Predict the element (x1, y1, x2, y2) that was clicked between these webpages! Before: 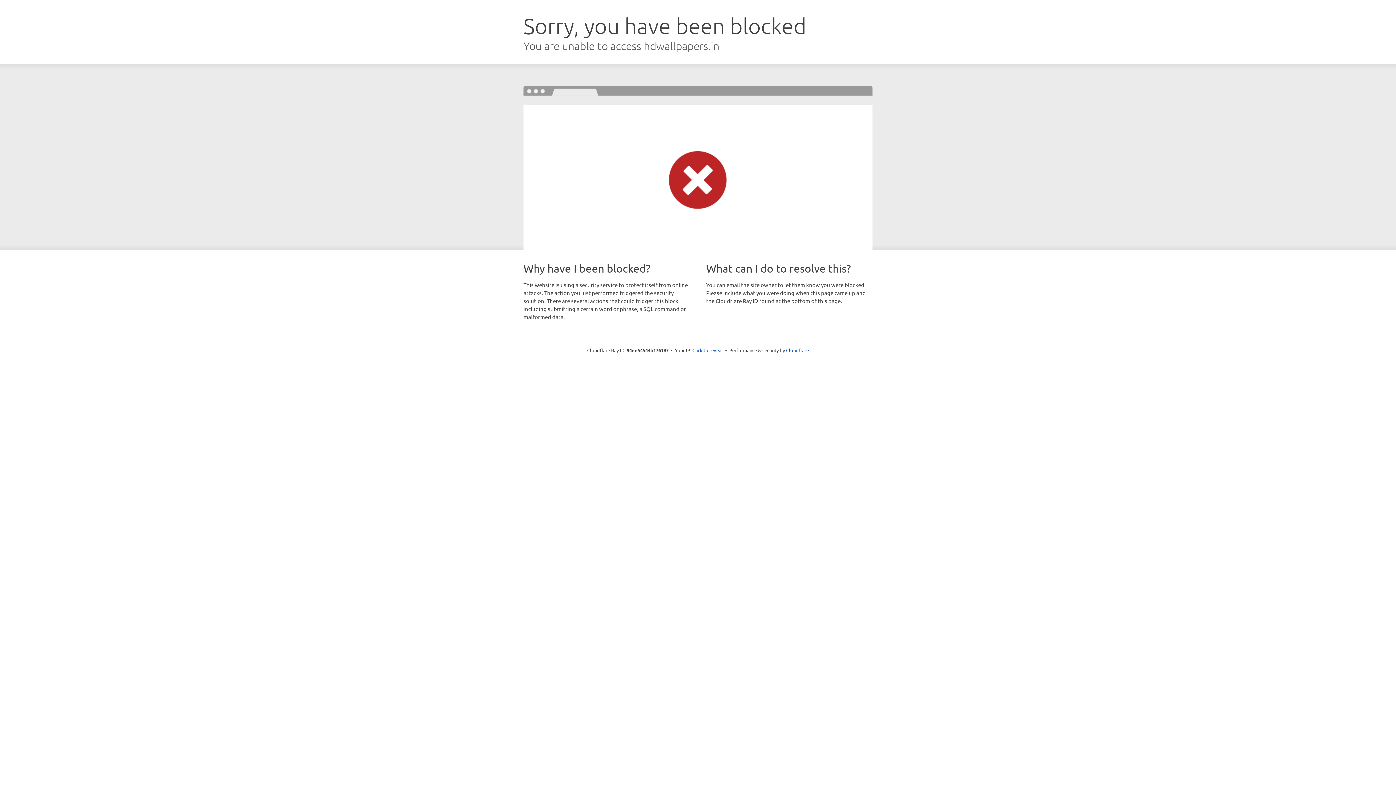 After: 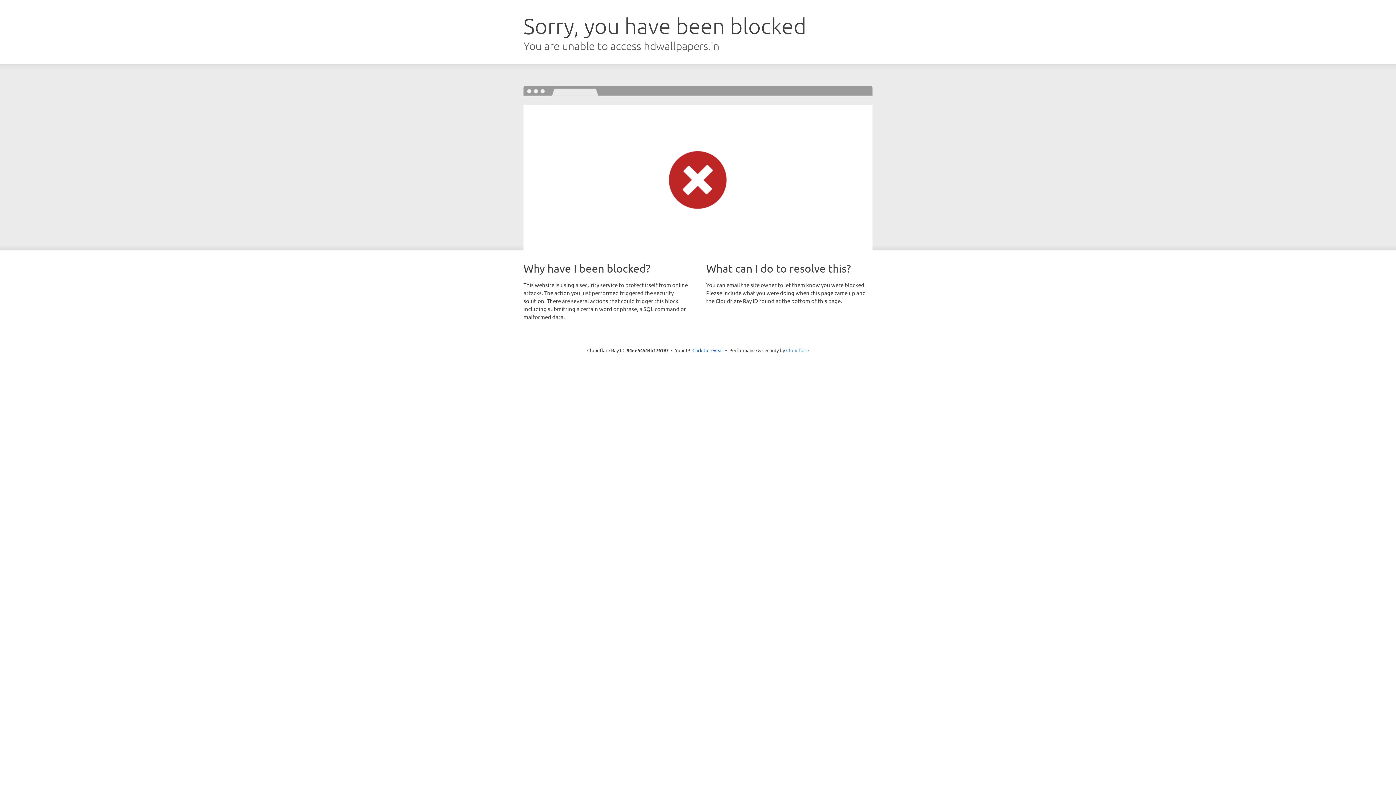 Action: label: Cloudflare bbox: (786, 347, 809, 353)